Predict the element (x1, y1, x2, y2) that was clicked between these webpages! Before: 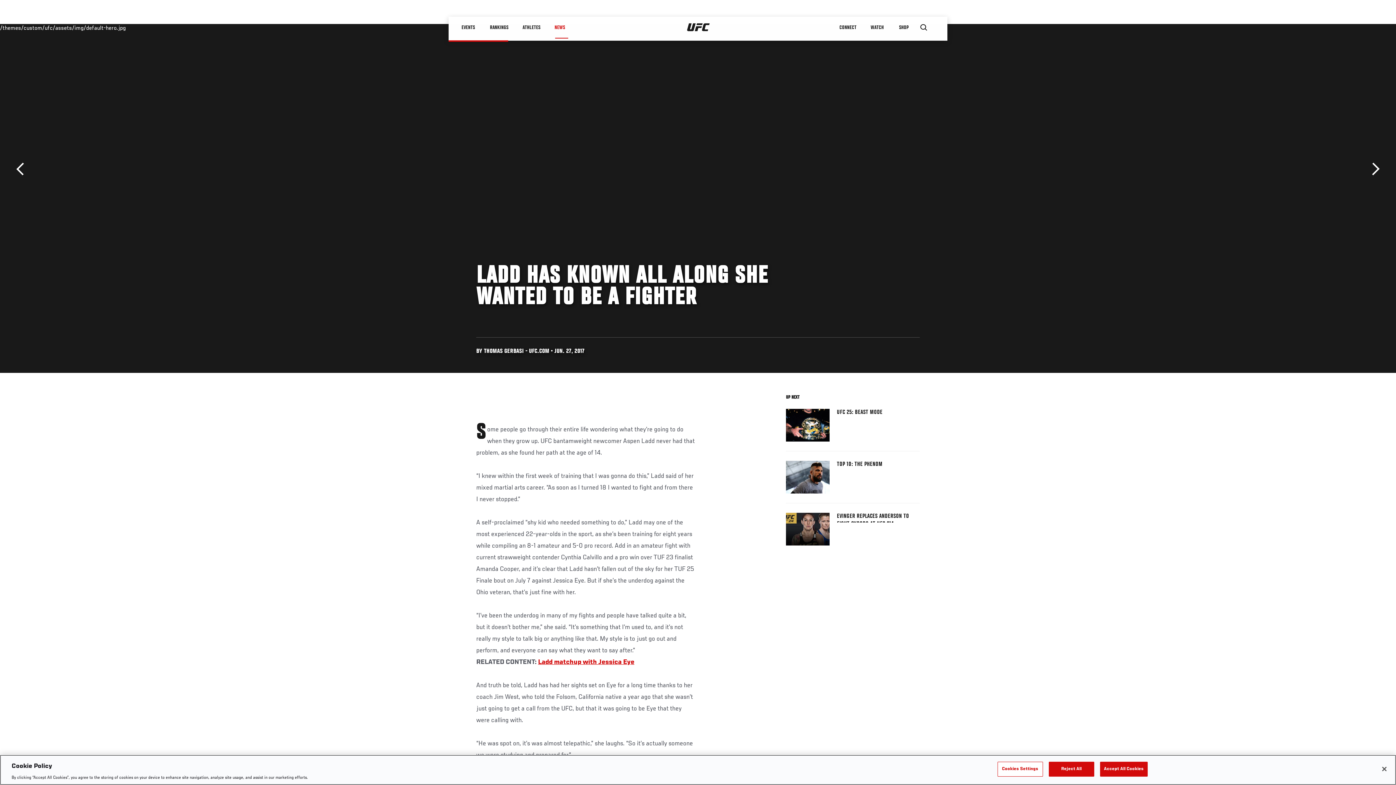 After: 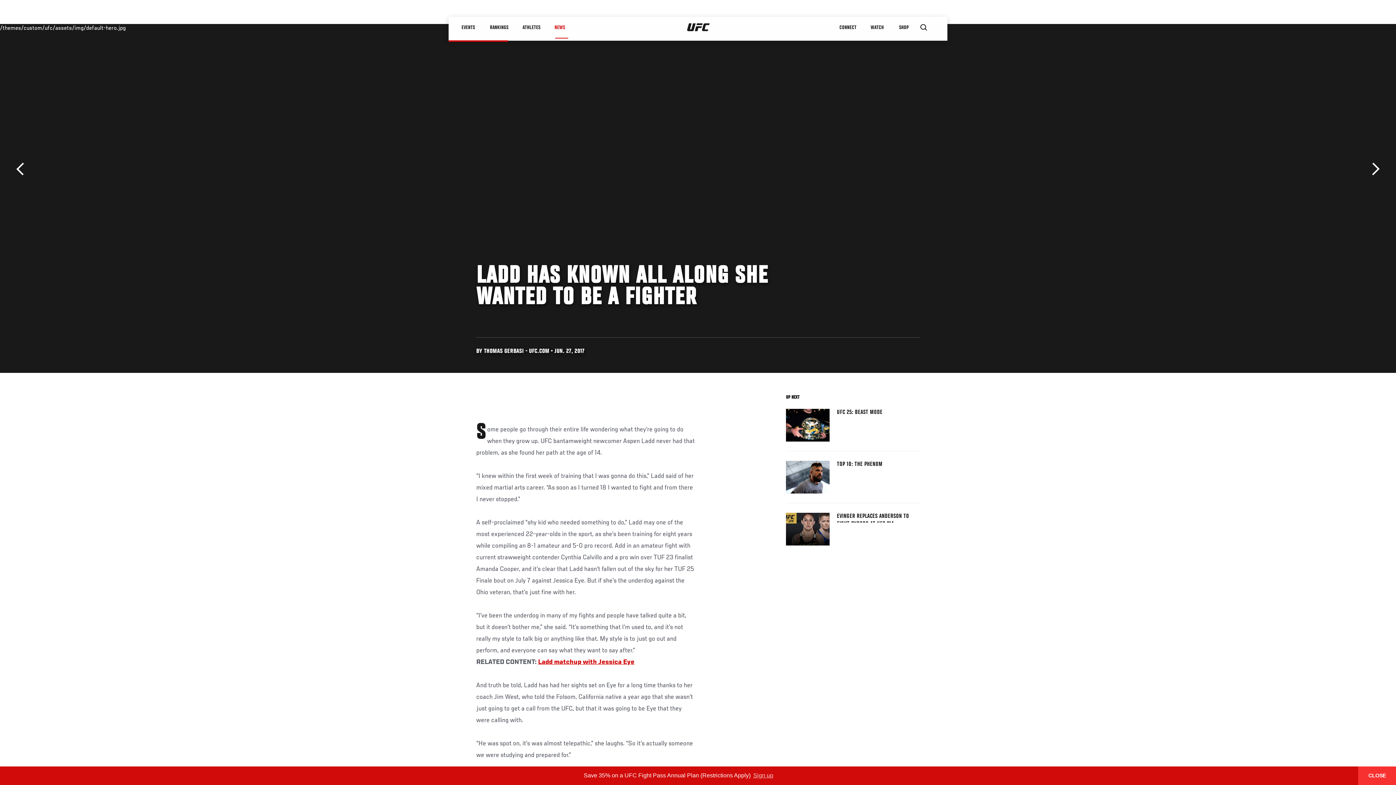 Action: bbox: (1376, 761, 1392, 777) label: Close